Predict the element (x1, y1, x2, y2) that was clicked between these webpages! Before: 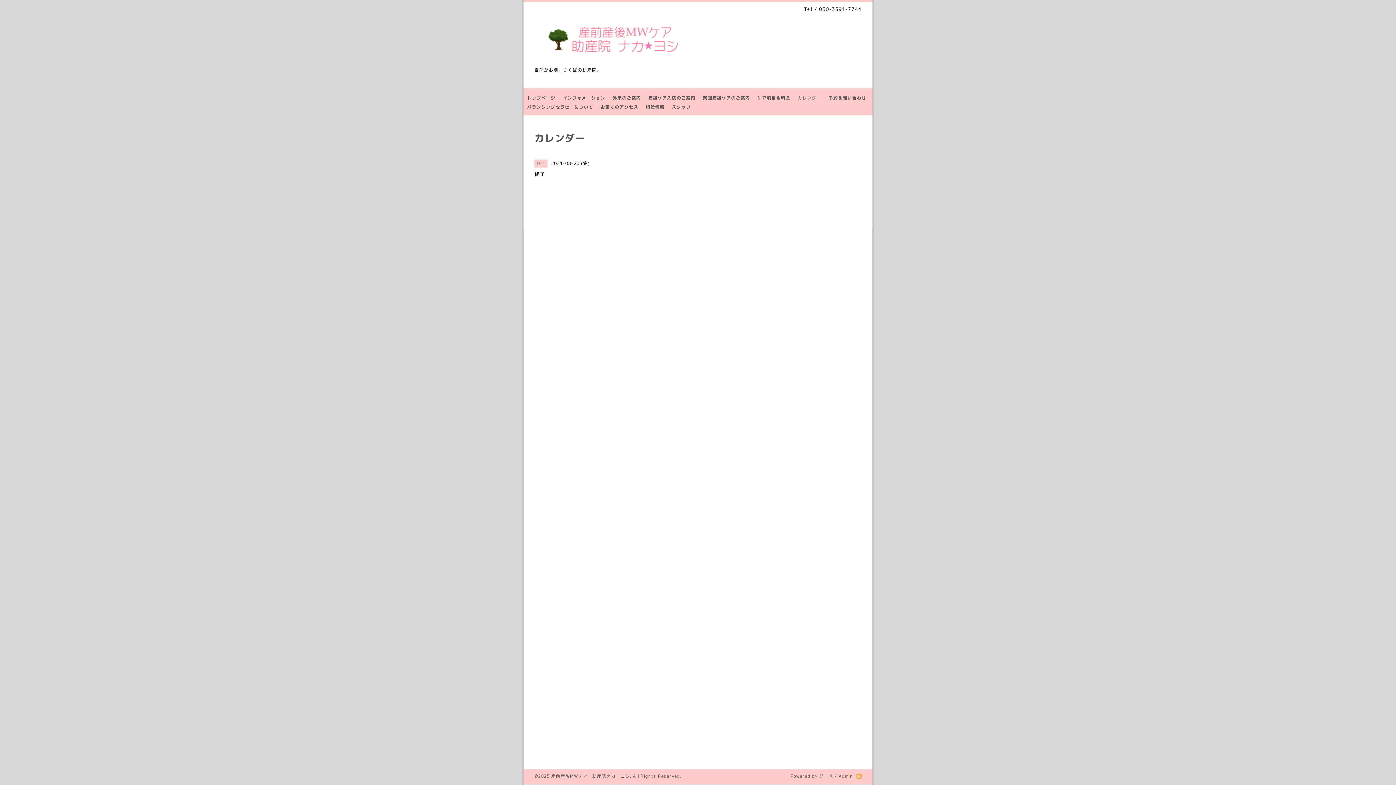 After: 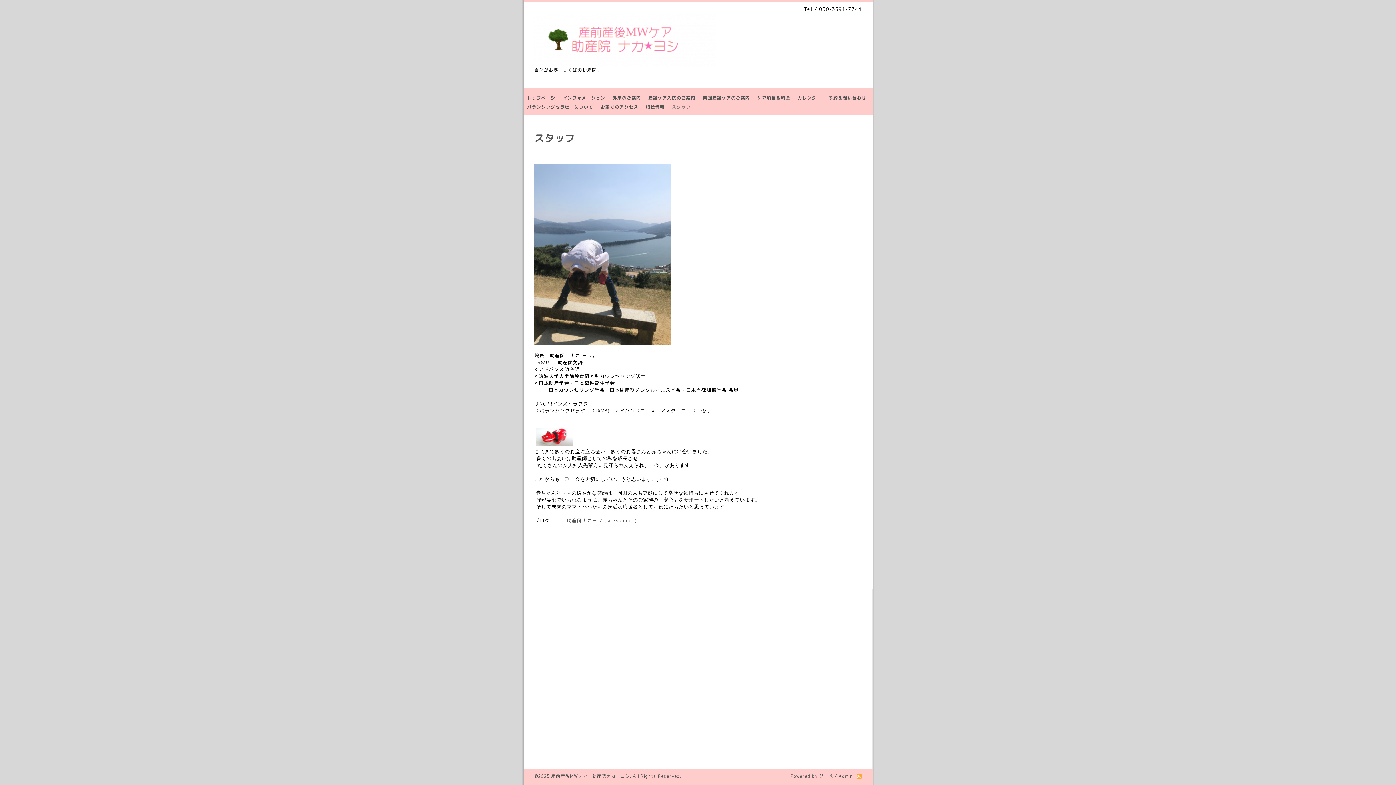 Action: bbox: (668, 102, 694, 111) label: スタッフ